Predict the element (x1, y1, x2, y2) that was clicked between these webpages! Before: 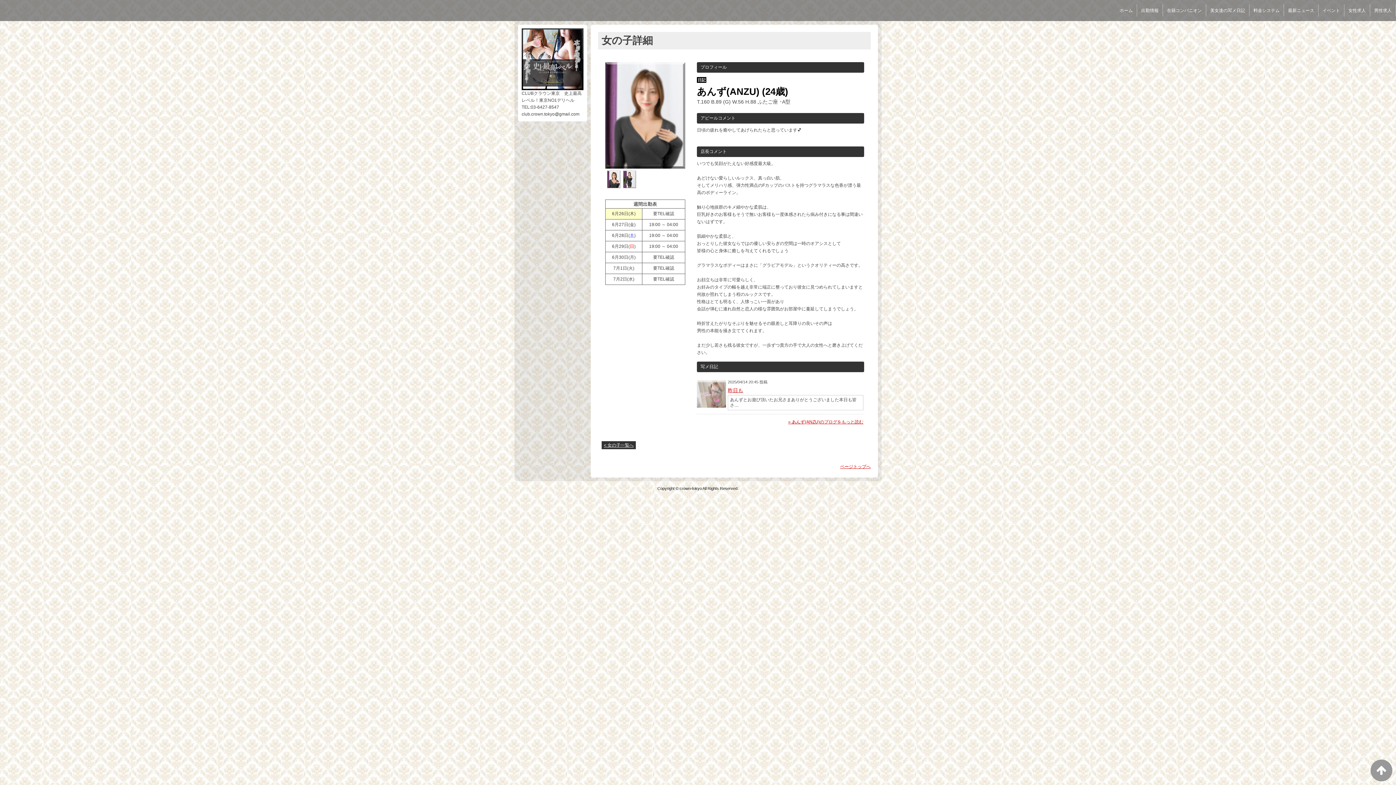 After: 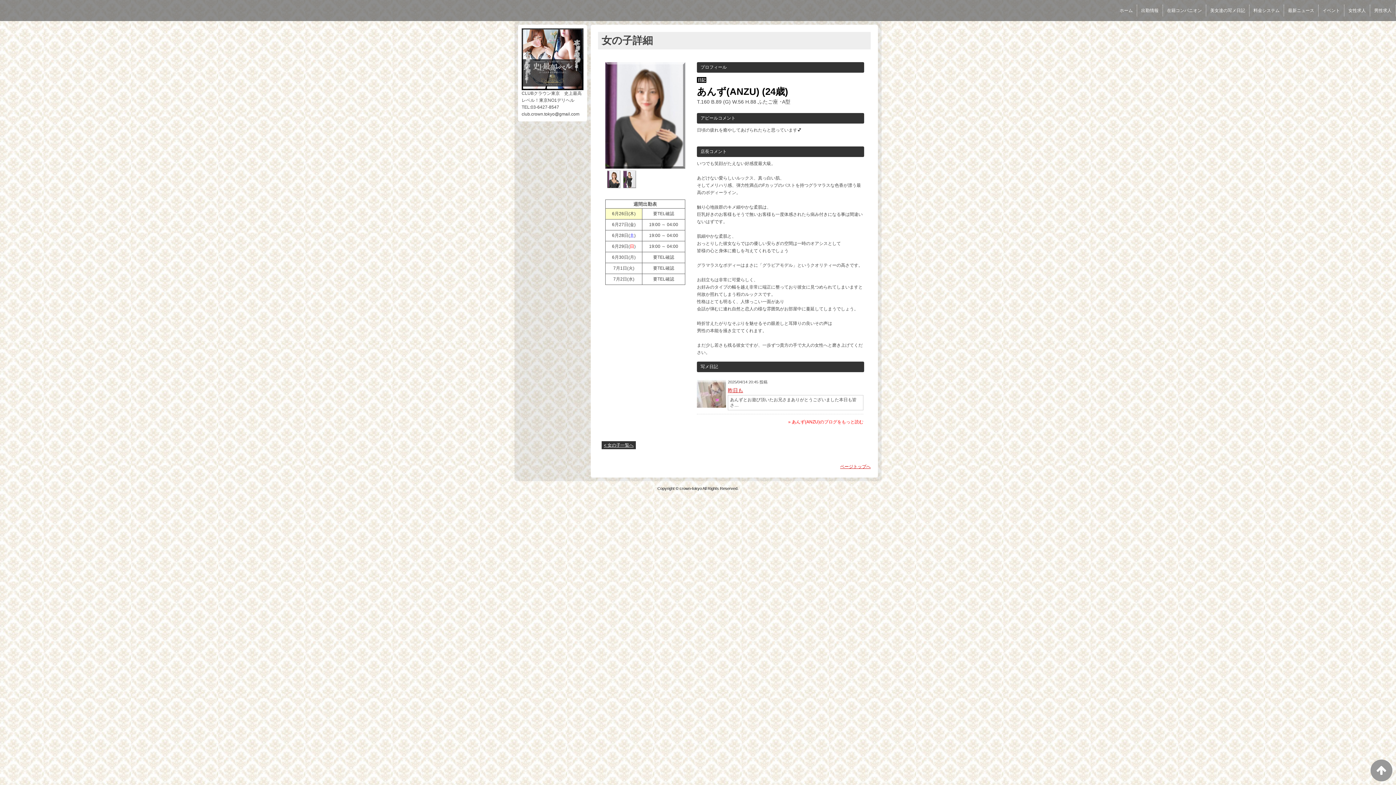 Action: label: » あんず(ANZU)のブログをもっと読む bbox: (788, 419, 863, 424)